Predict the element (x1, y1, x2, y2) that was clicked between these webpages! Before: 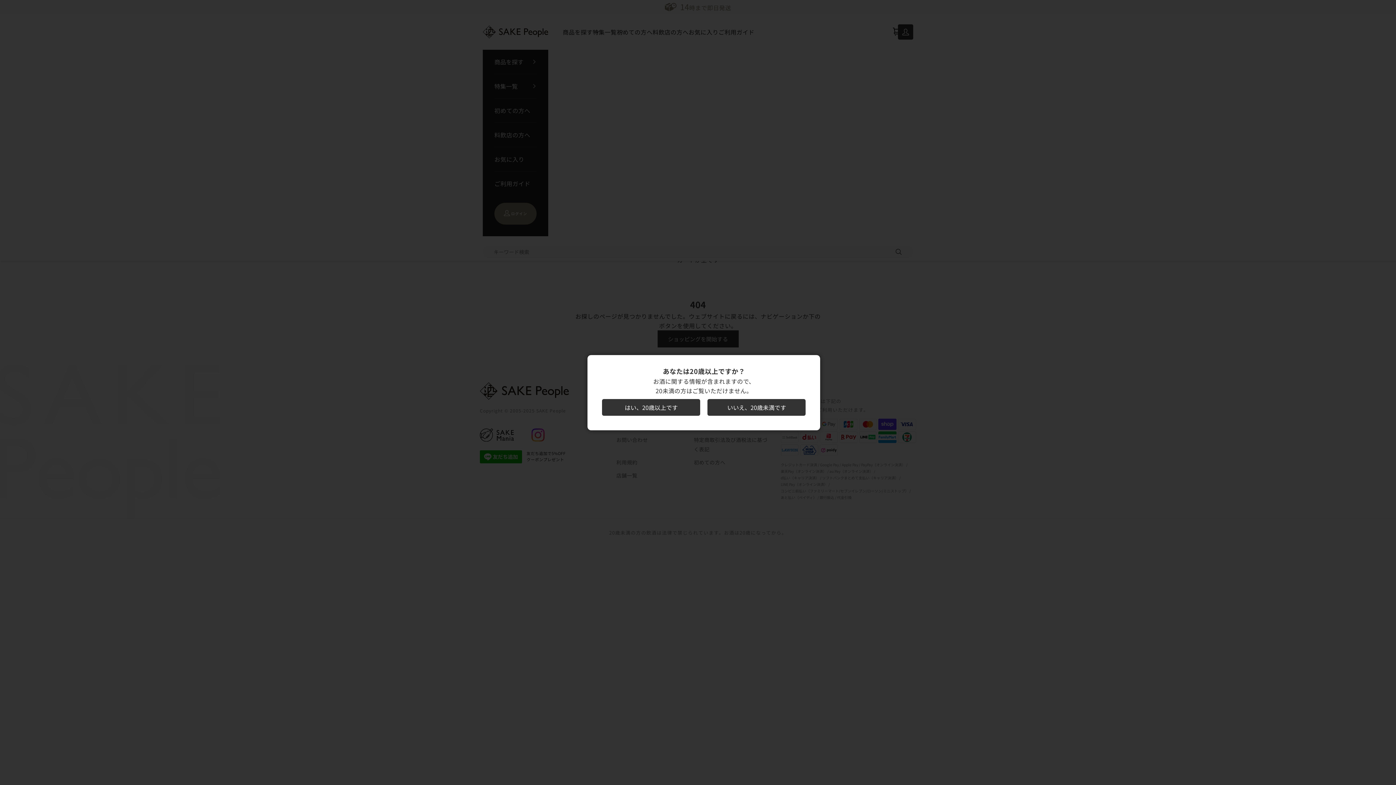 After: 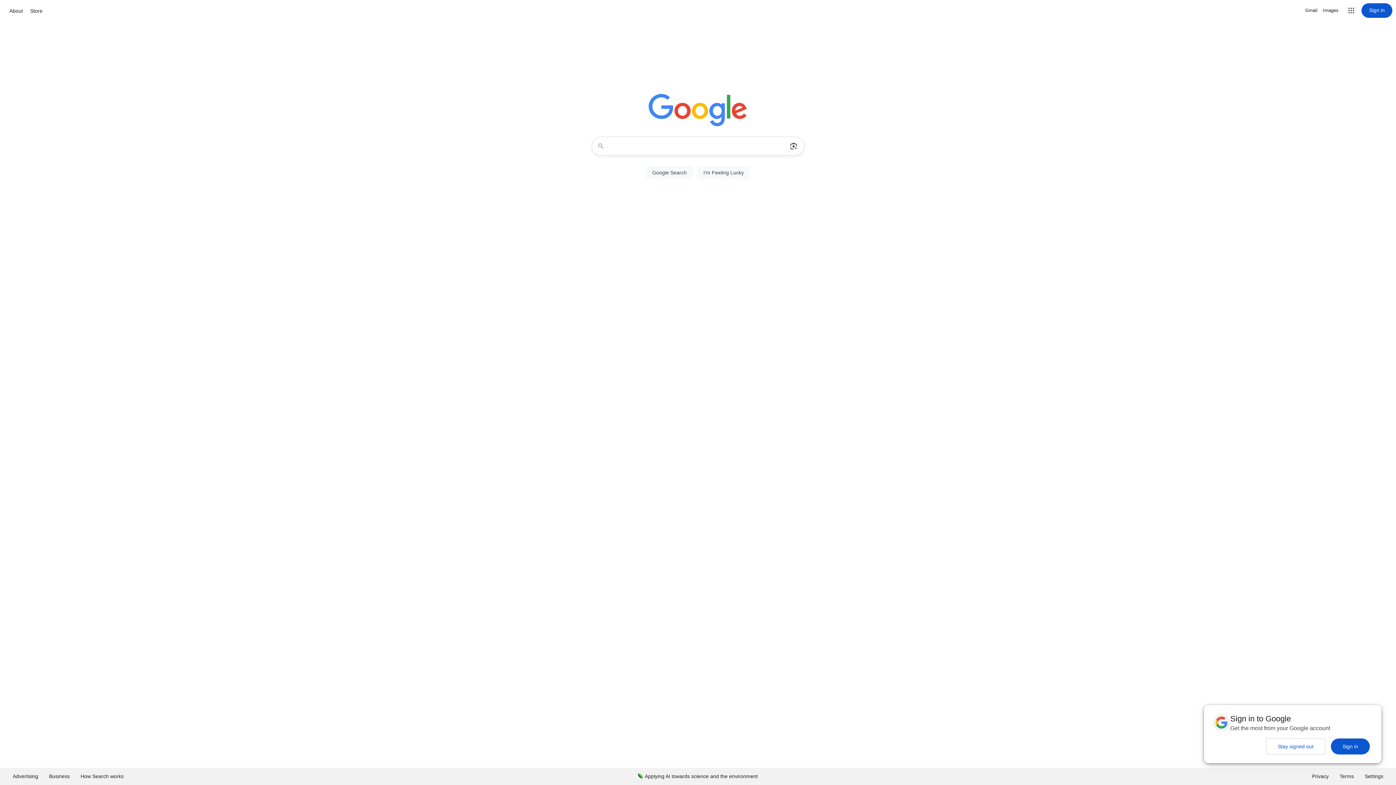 Action: label: いいえ、20歳未満です bbox: (707, 399, 805, 415)